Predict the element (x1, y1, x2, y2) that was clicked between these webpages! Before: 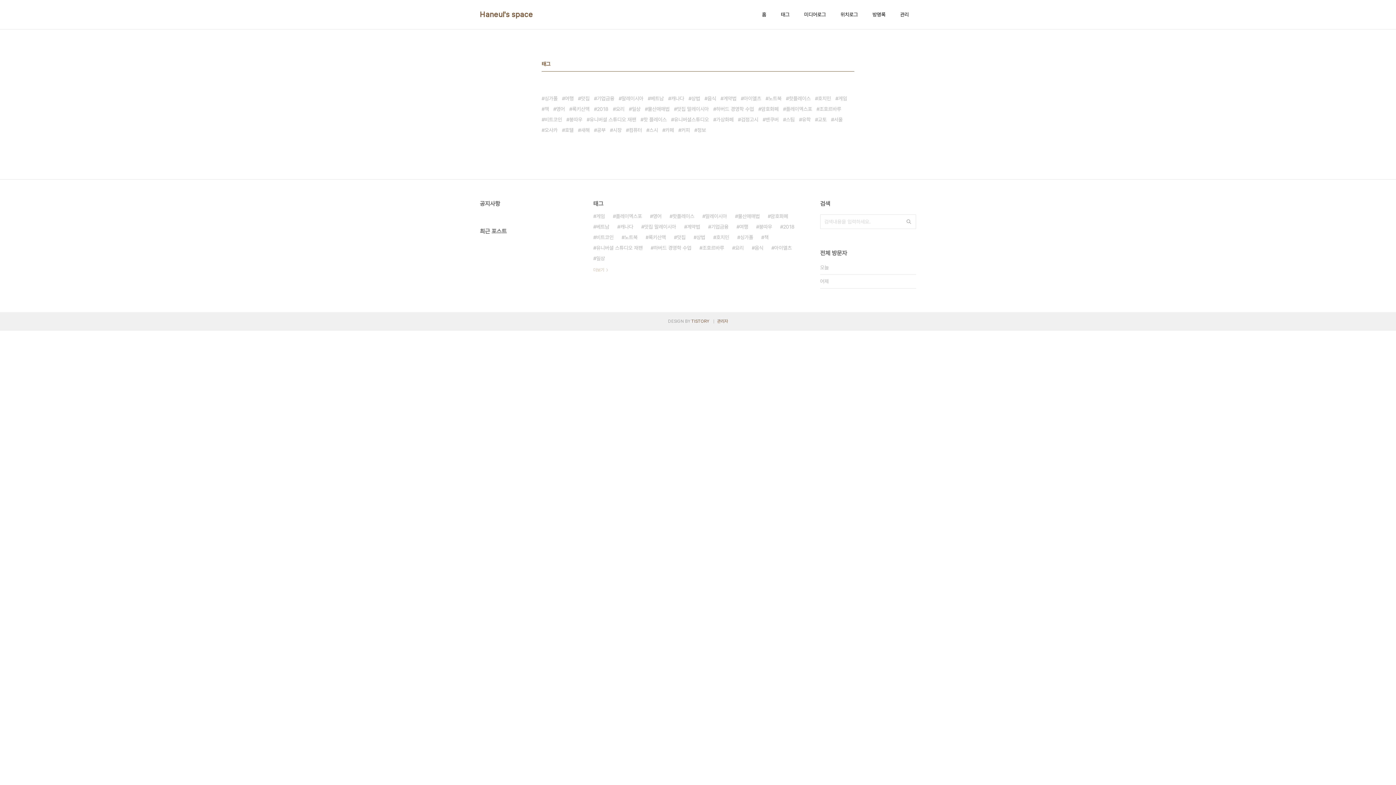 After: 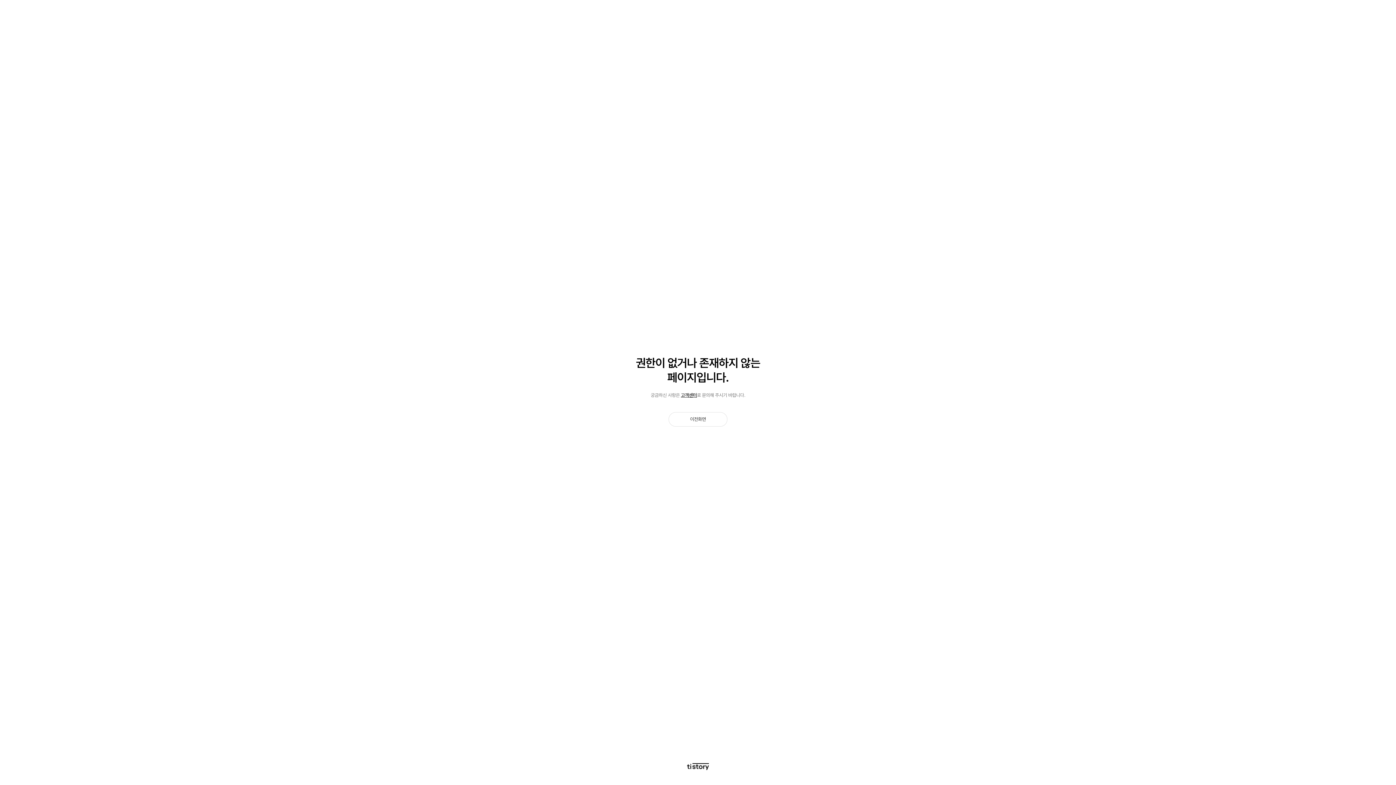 Action: bbox: (831, 114, 842, 125) label: 서울